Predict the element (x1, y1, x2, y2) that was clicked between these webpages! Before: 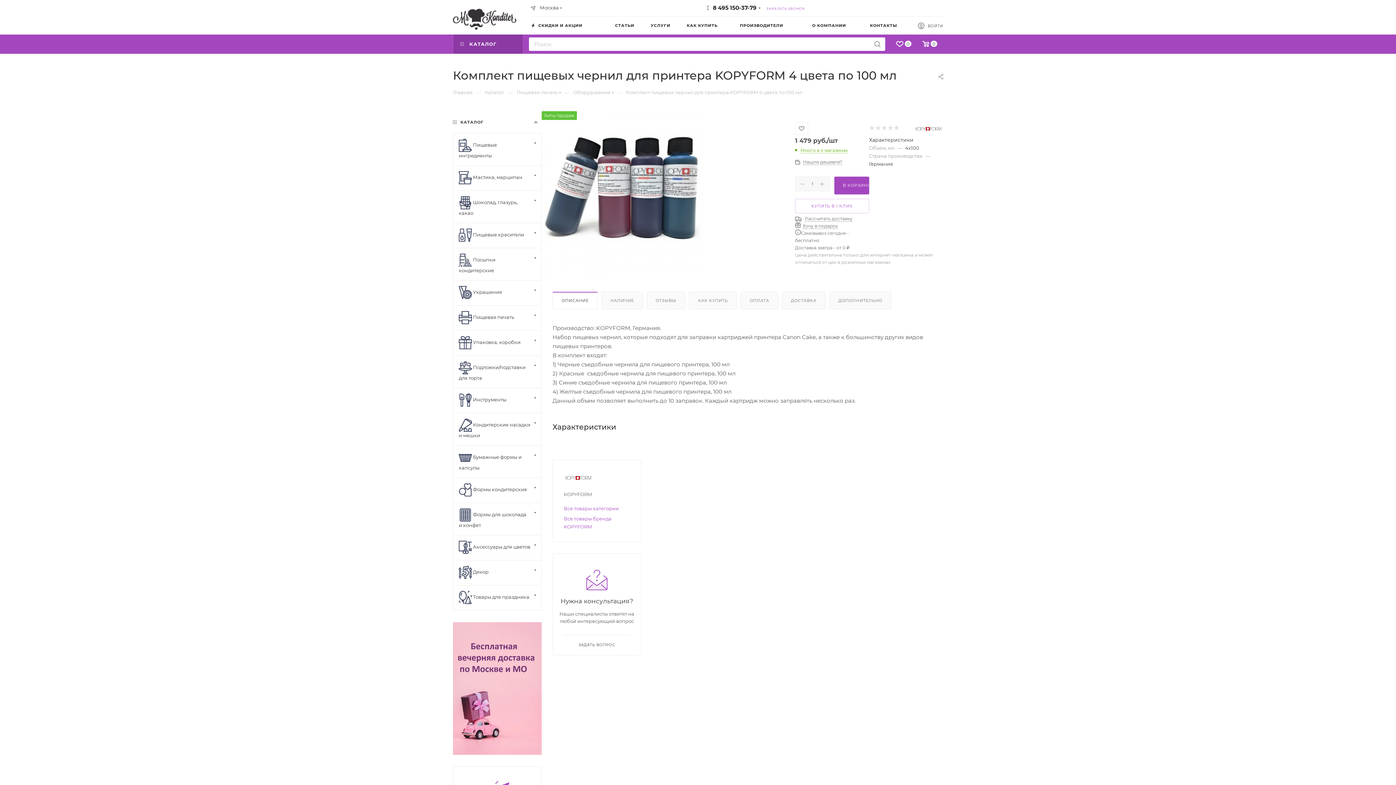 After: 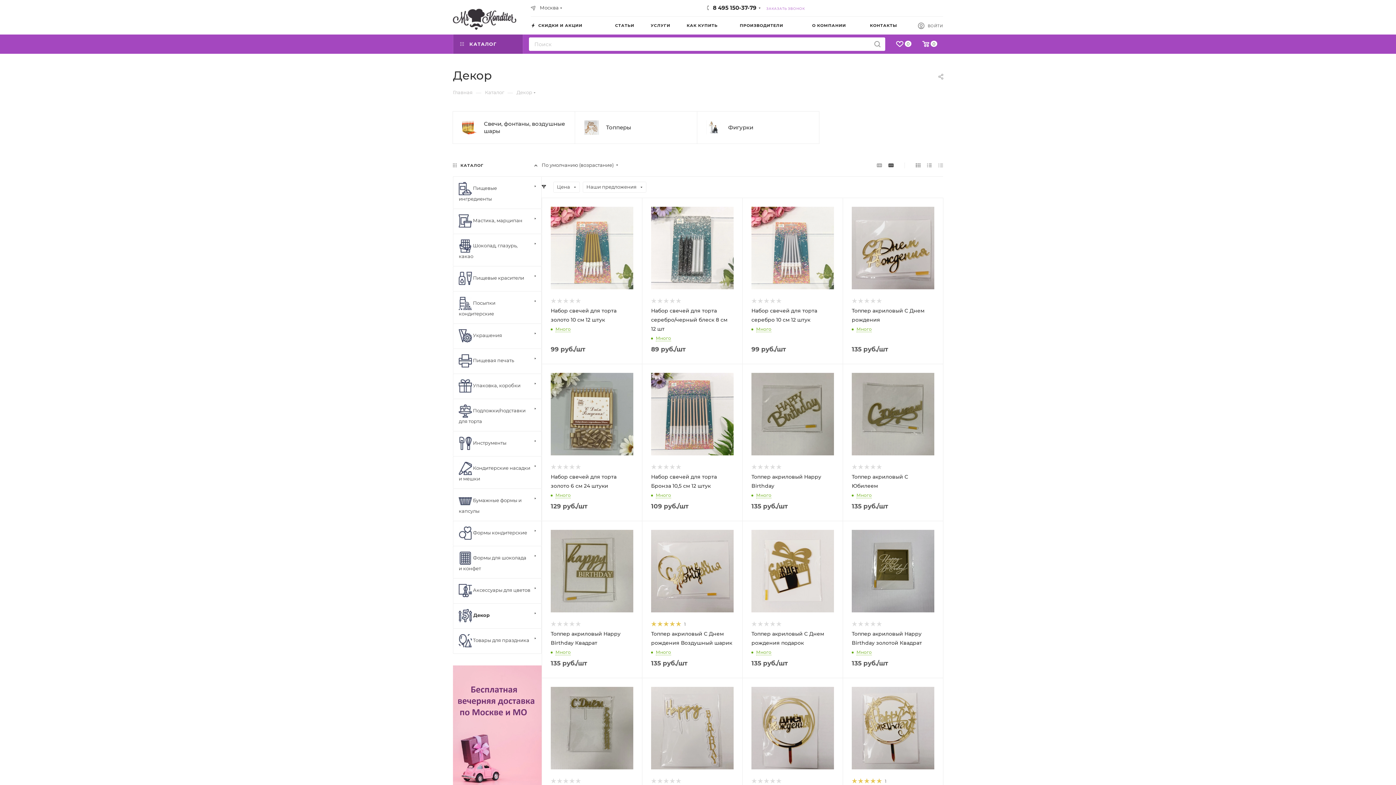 Action: label:  Декор bbox: (453, 560, 541, 585)